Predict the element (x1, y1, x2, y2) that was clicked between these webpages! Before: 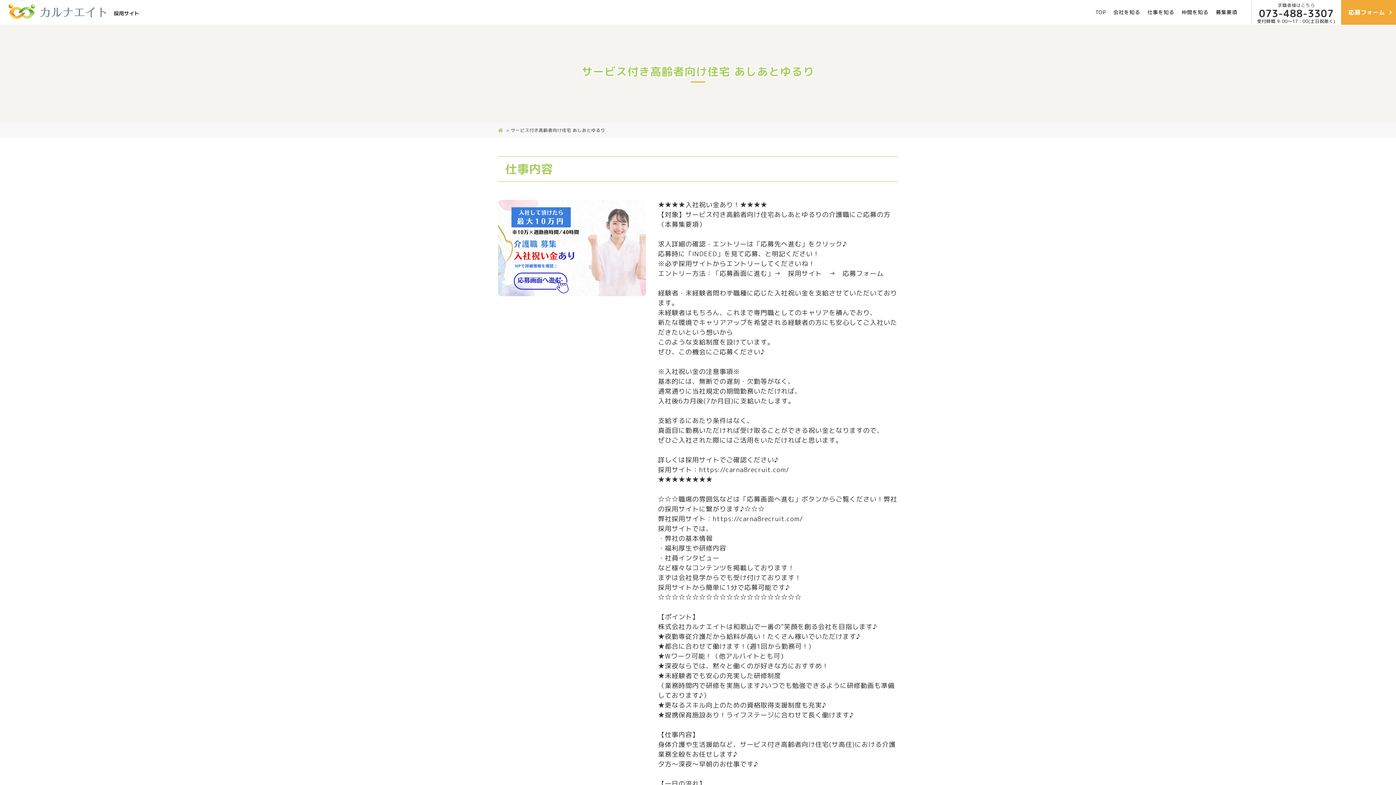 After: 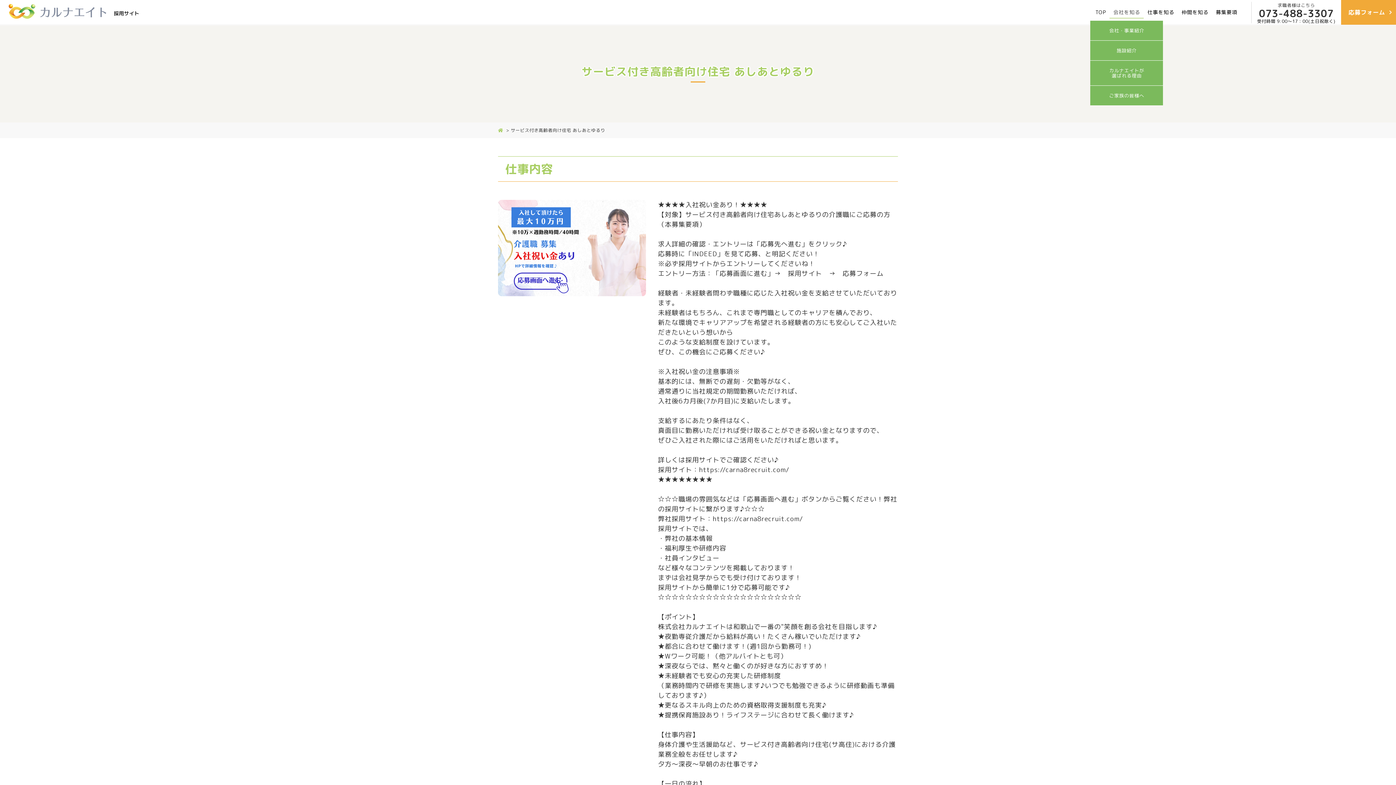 Action: bbox: (1109, 4, 1144, 20) label: 会社を知る